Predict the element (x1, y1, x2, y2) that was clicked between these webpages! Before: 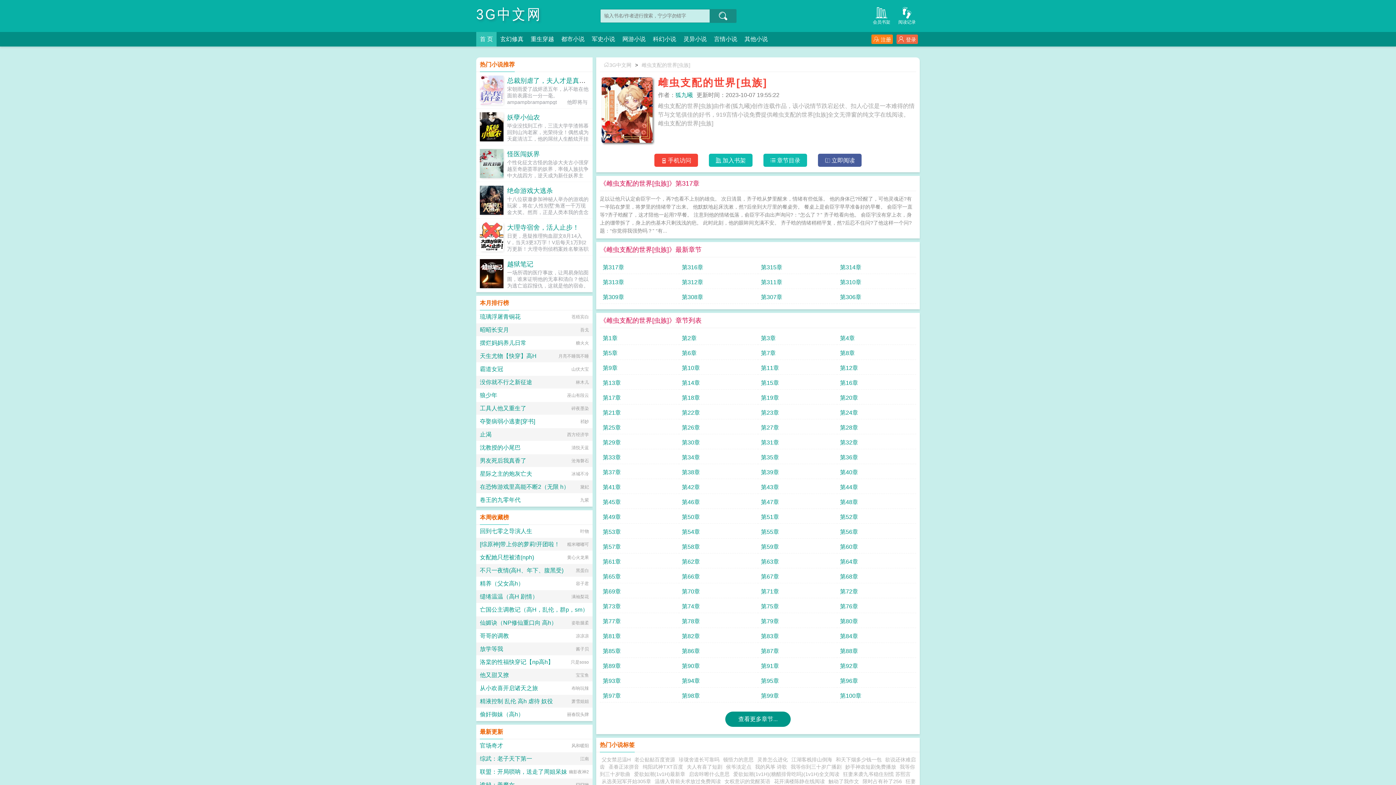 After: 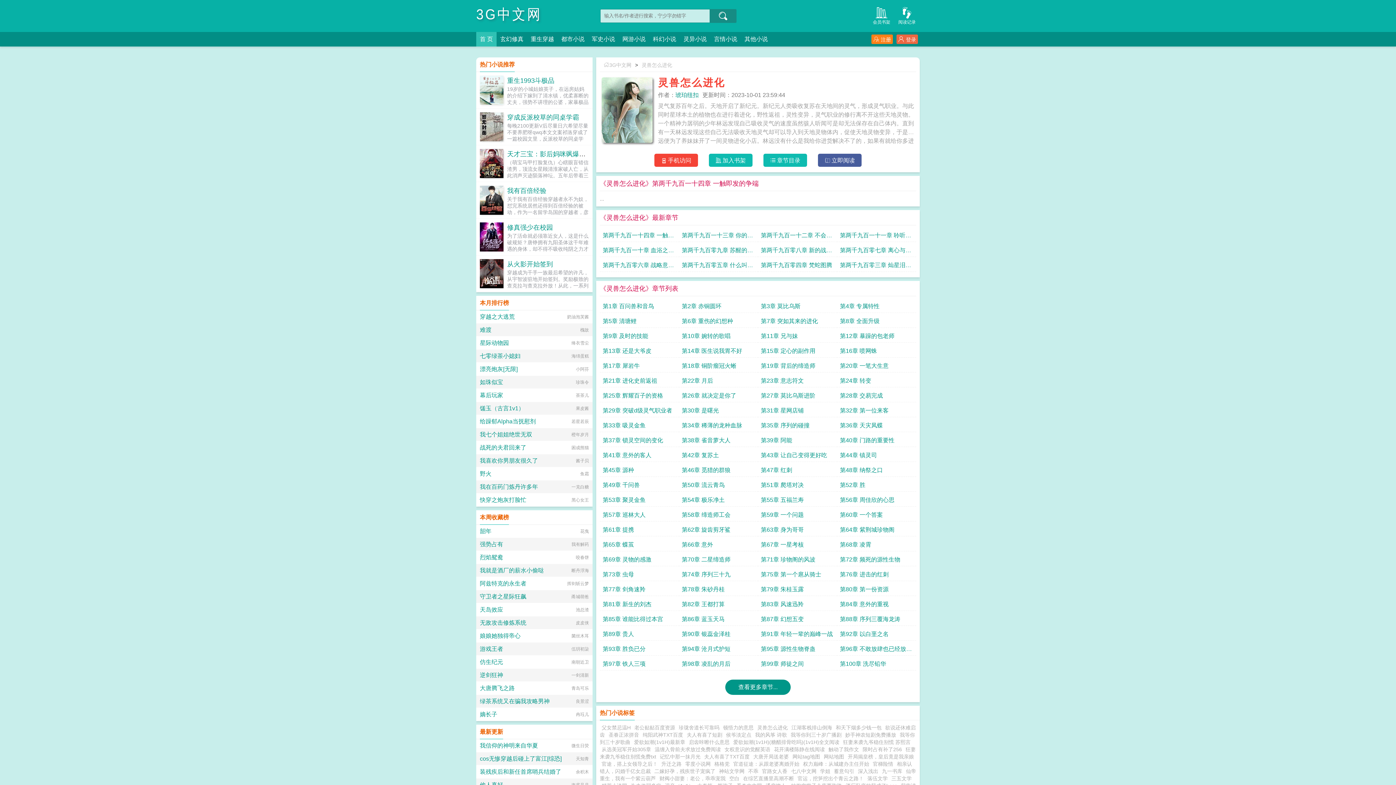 Action: label: 灵兽怎么进化 bbox: (757, 757, 788, 762)